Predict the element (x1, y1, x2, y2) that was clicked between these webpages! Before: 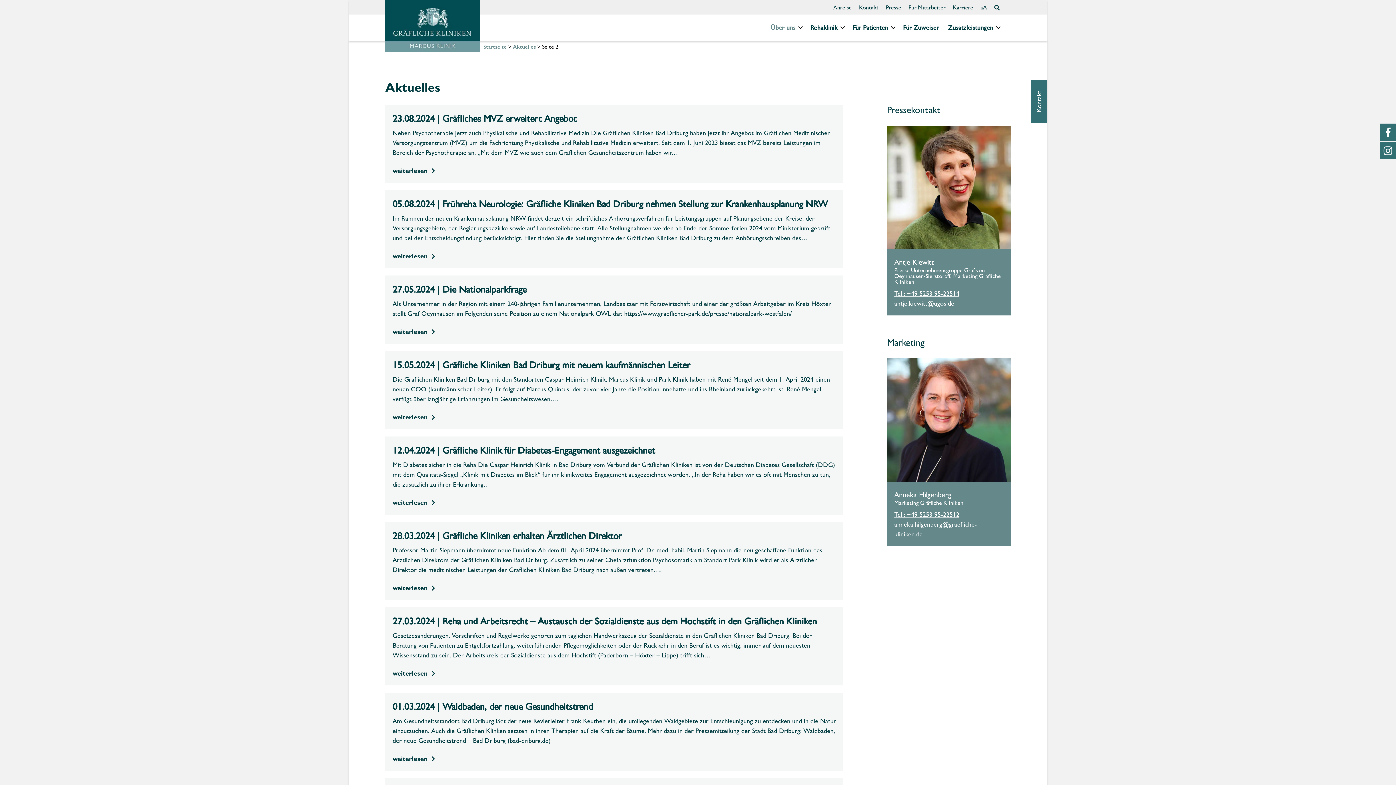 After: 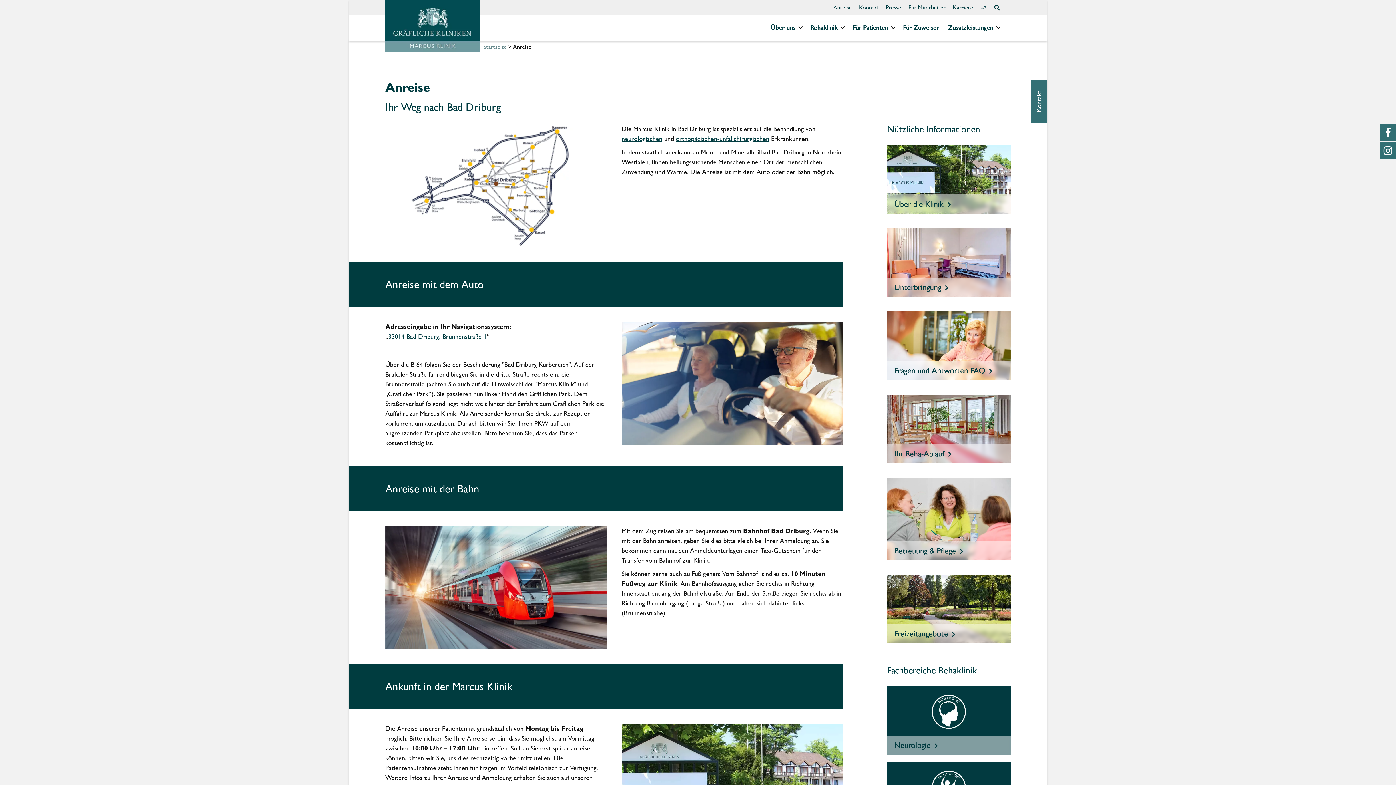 Action: bbox: (833, 3, 852, 11) label: Anreise